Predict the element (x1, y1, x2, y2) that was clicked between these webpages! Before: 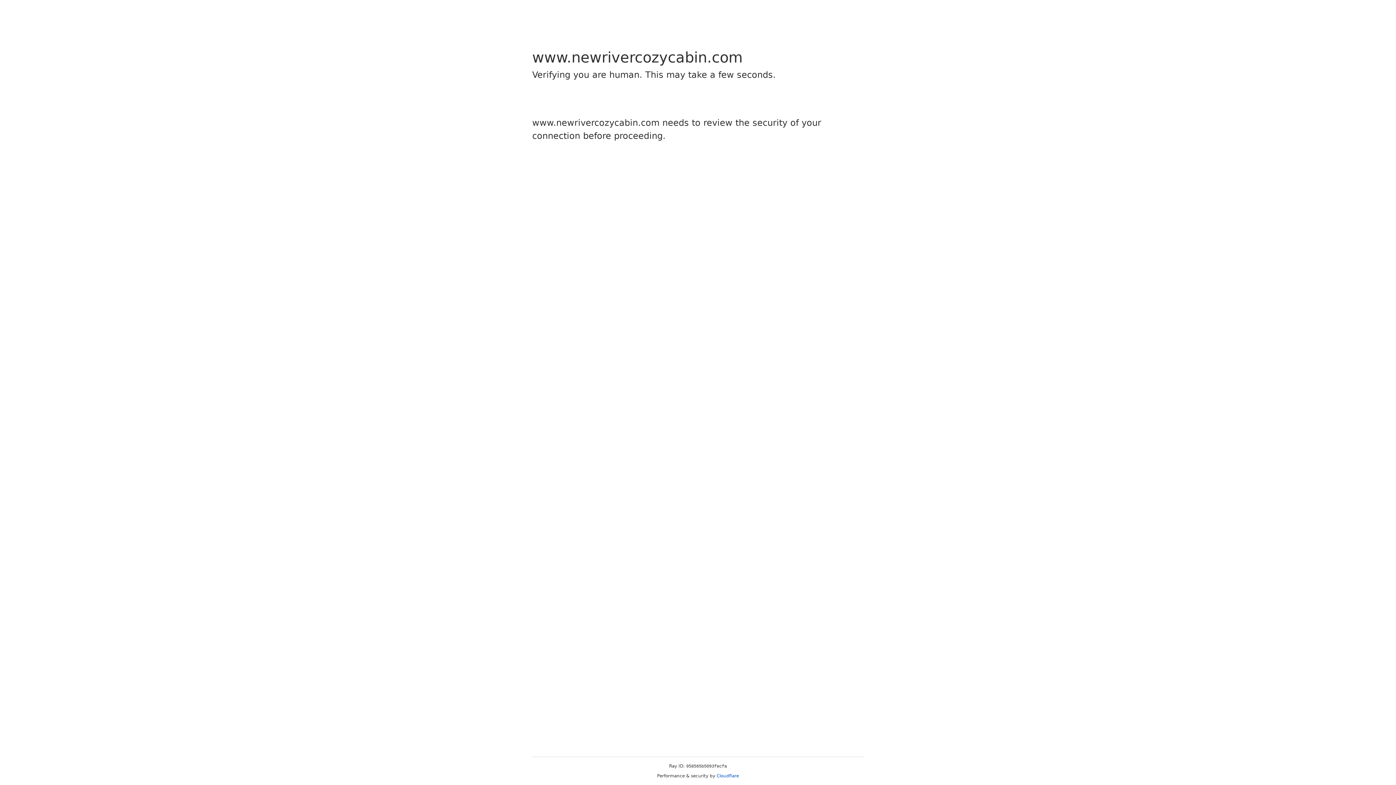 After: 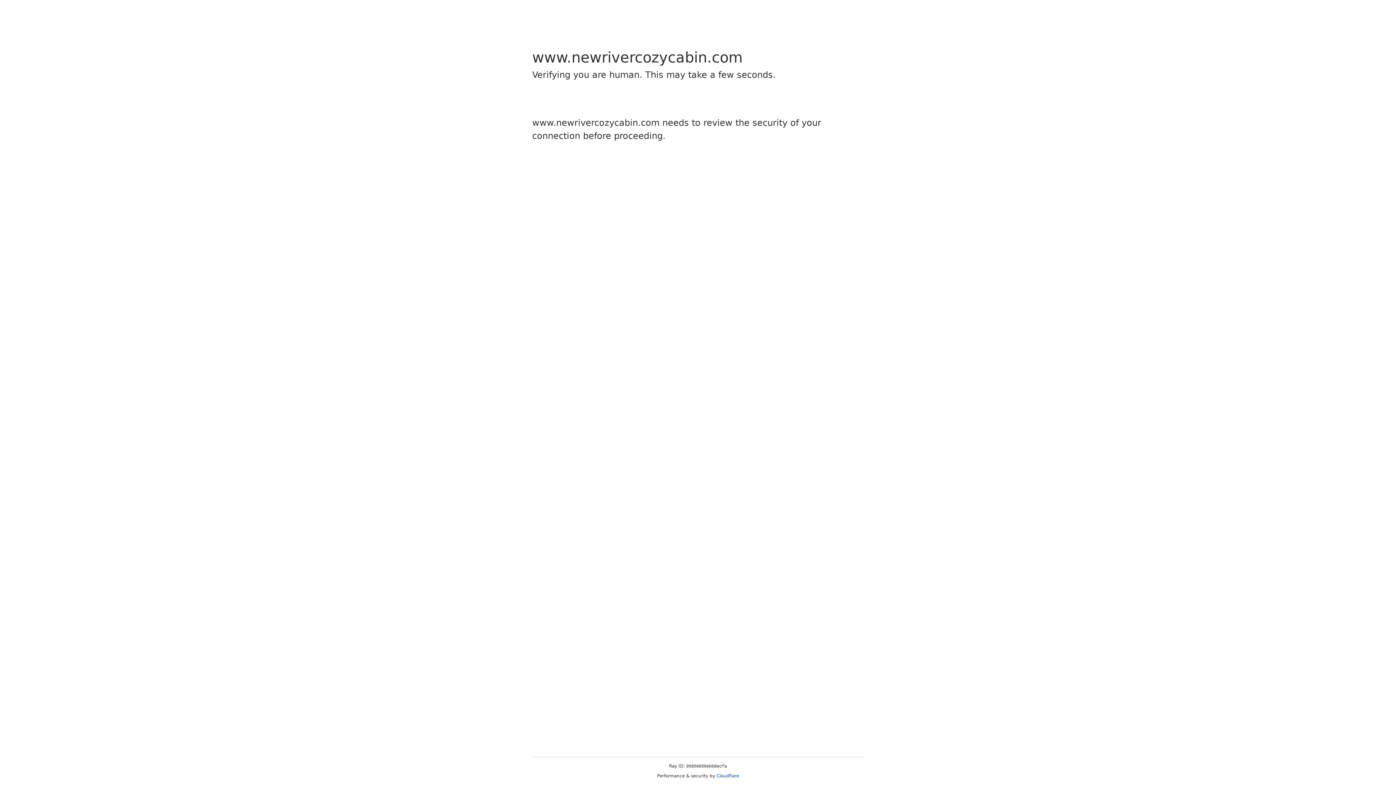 Action: bbox: (716, 773, 739, 778) label: Cloudflare